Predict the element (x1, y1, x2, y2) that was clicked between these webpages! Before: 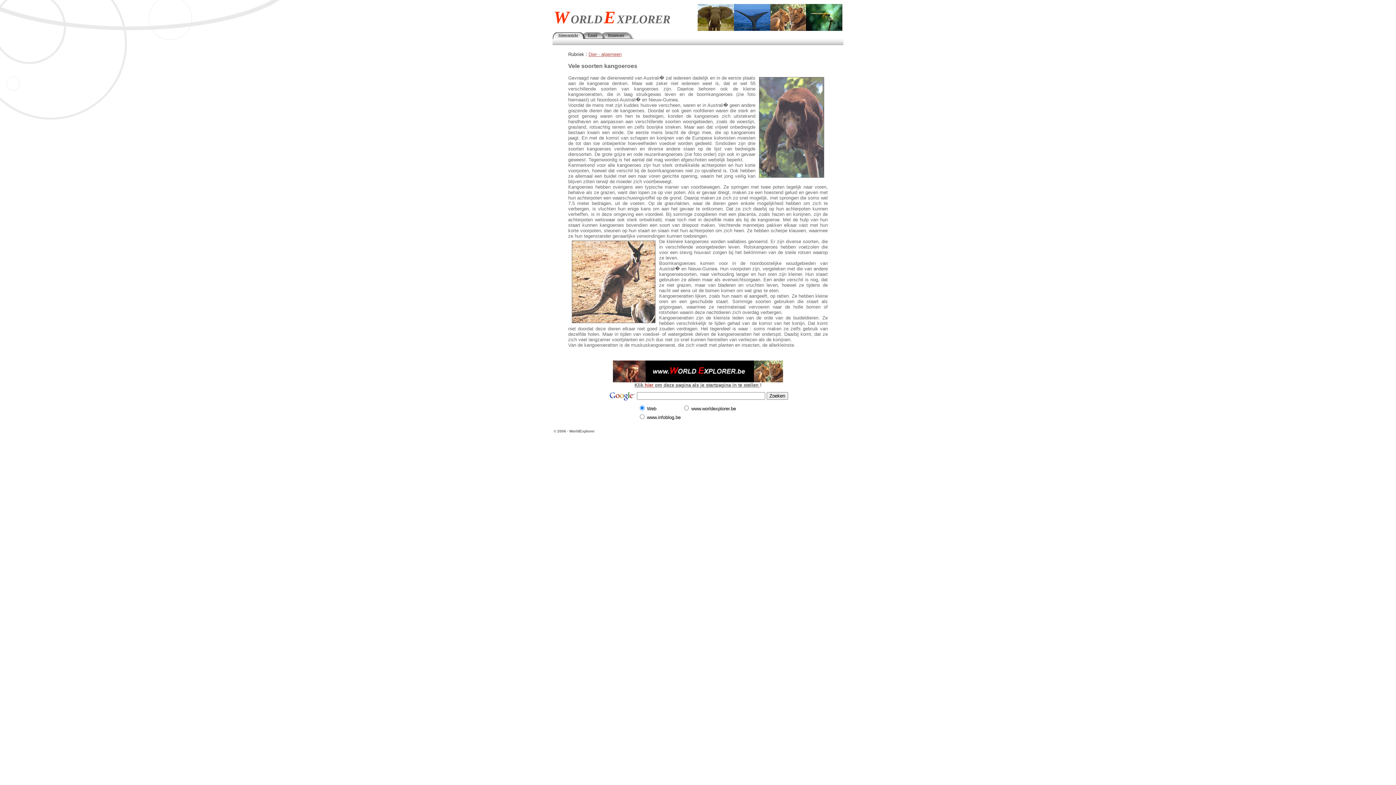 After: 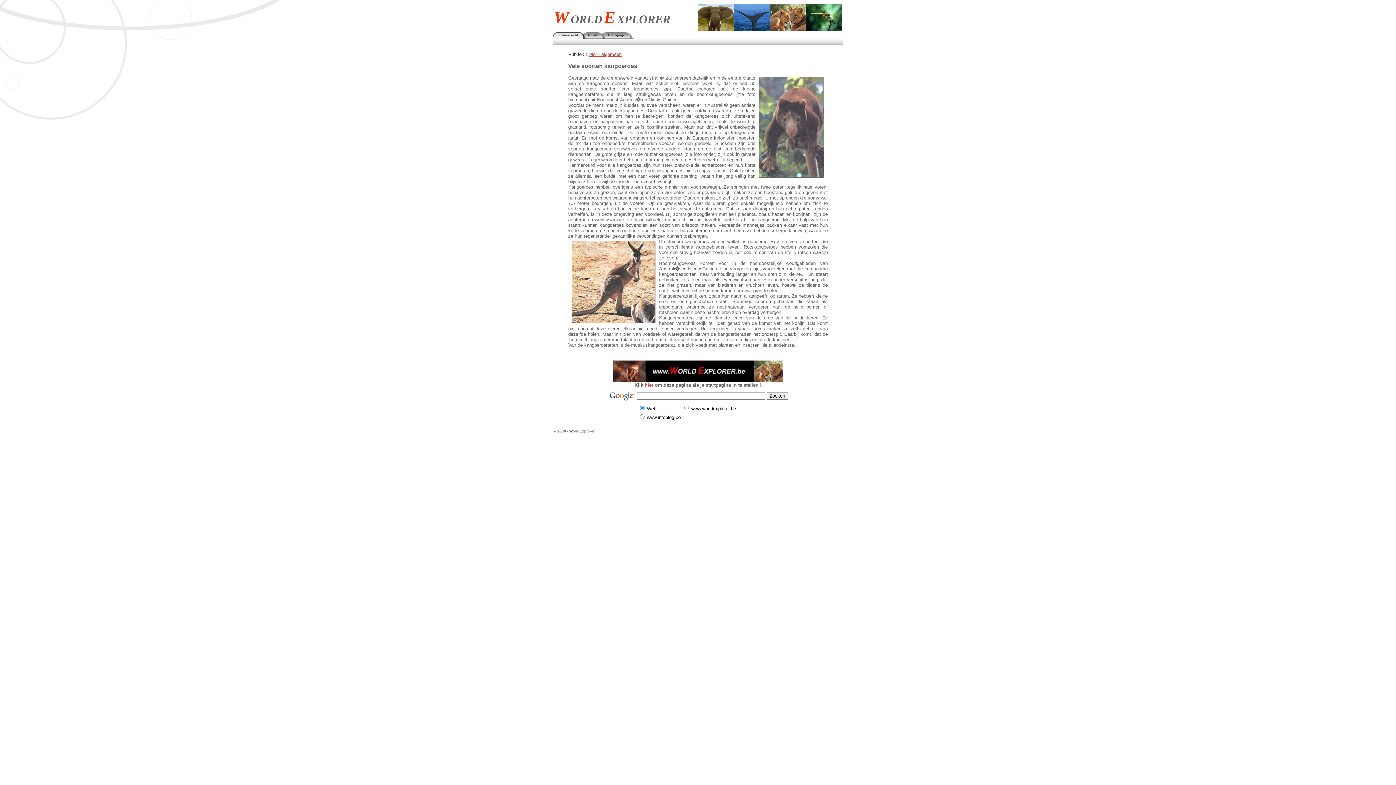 Action: bbox: (634, 382, 760, 388) label: Klik hier om deze pagina als je startpagina in te stellen 